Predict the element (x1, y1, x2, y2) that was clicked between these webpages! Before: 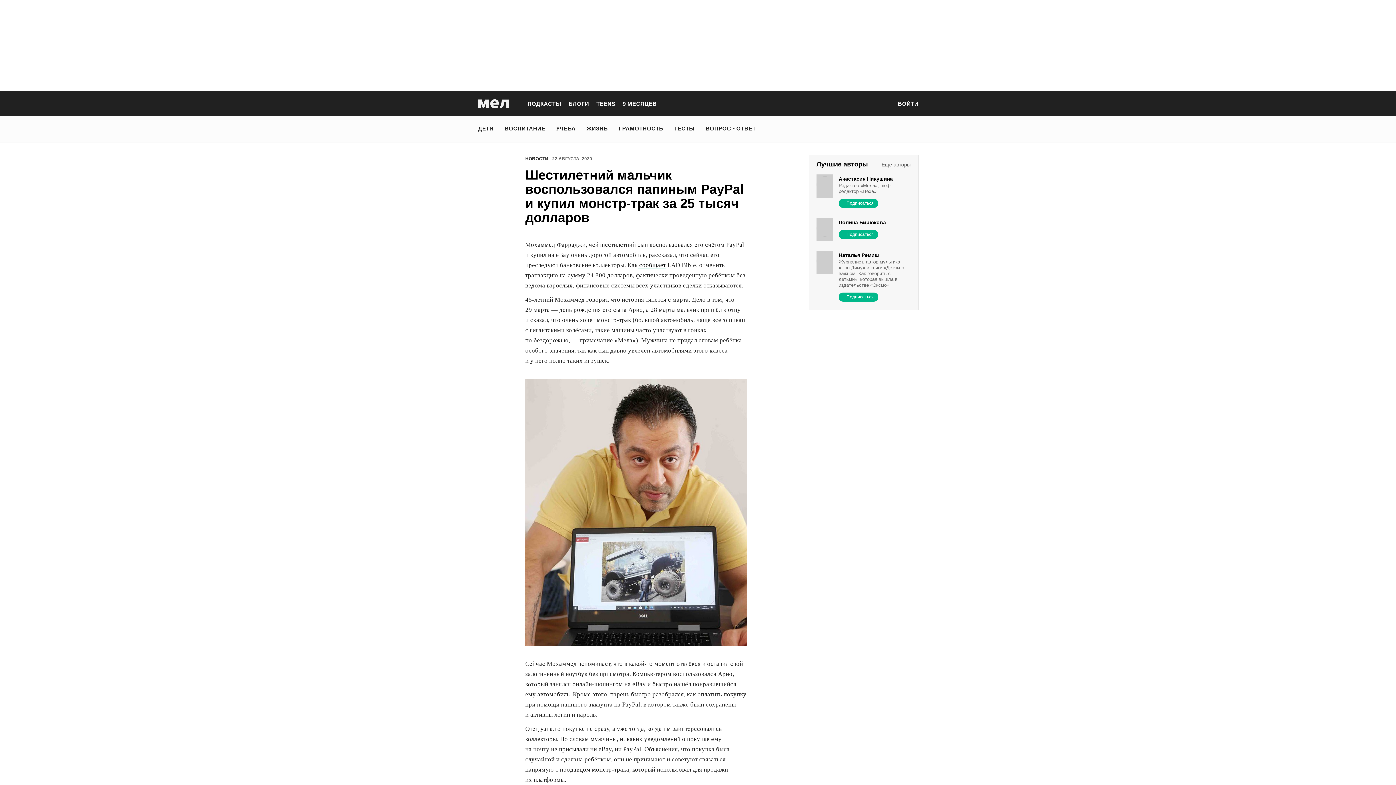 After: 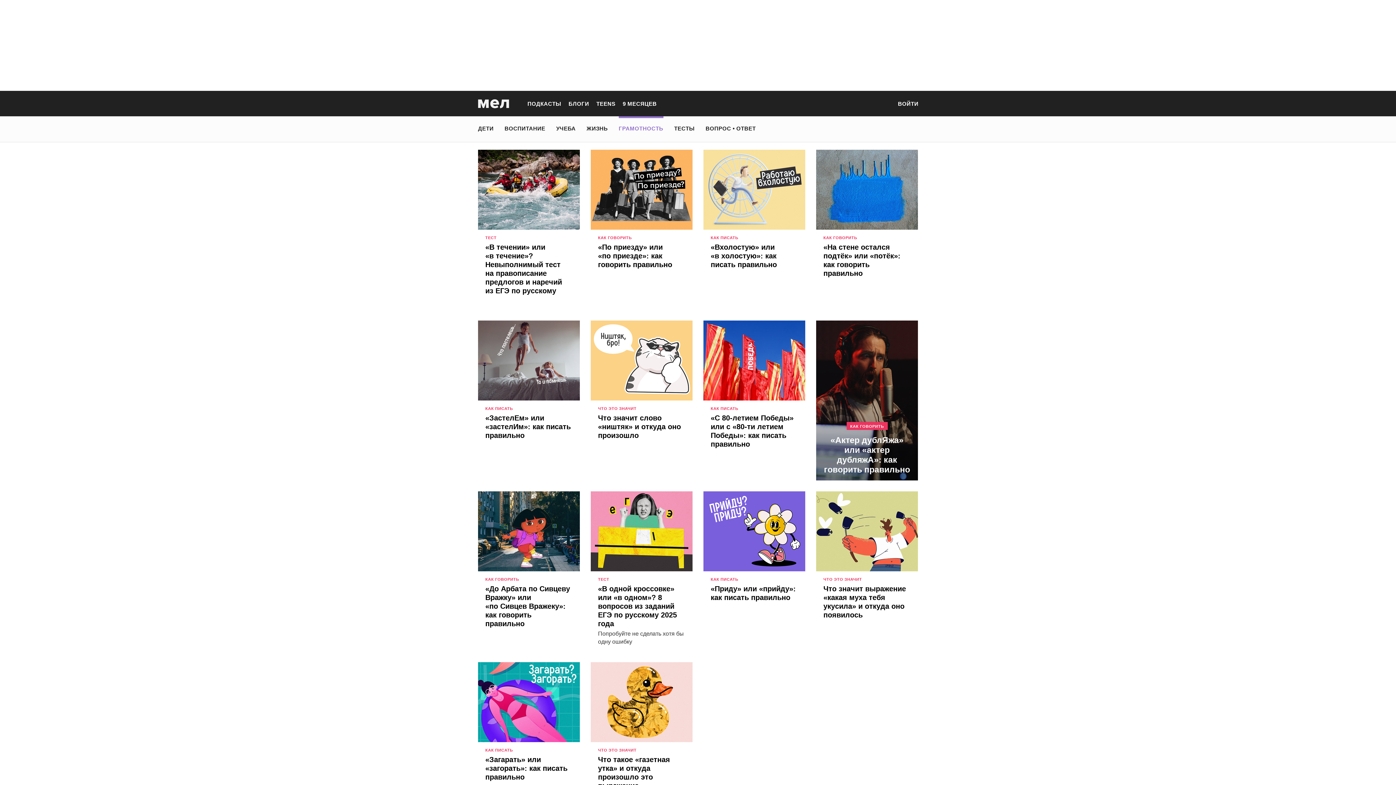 Action: bbox: (618, 121, 663, 135) label: ГРАМОТНОСТЬ